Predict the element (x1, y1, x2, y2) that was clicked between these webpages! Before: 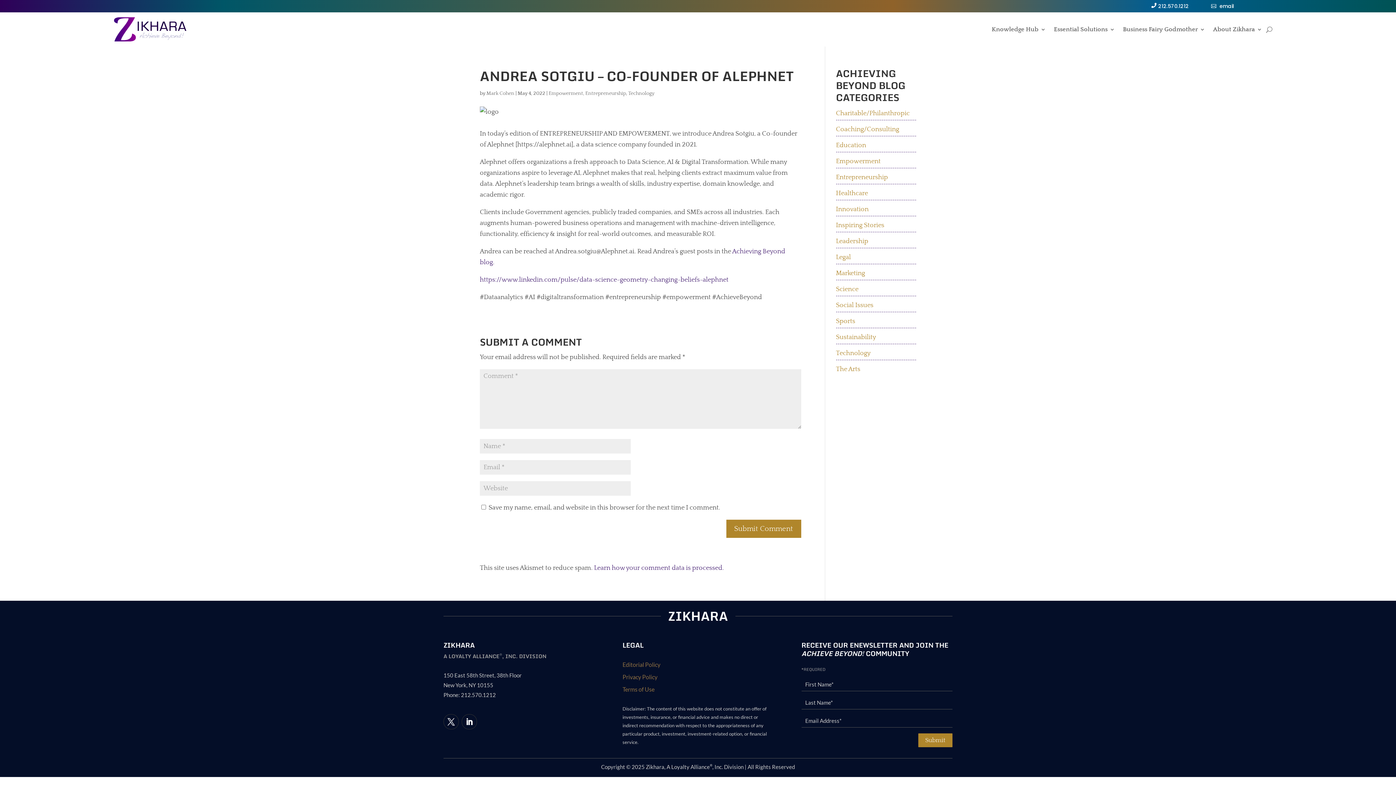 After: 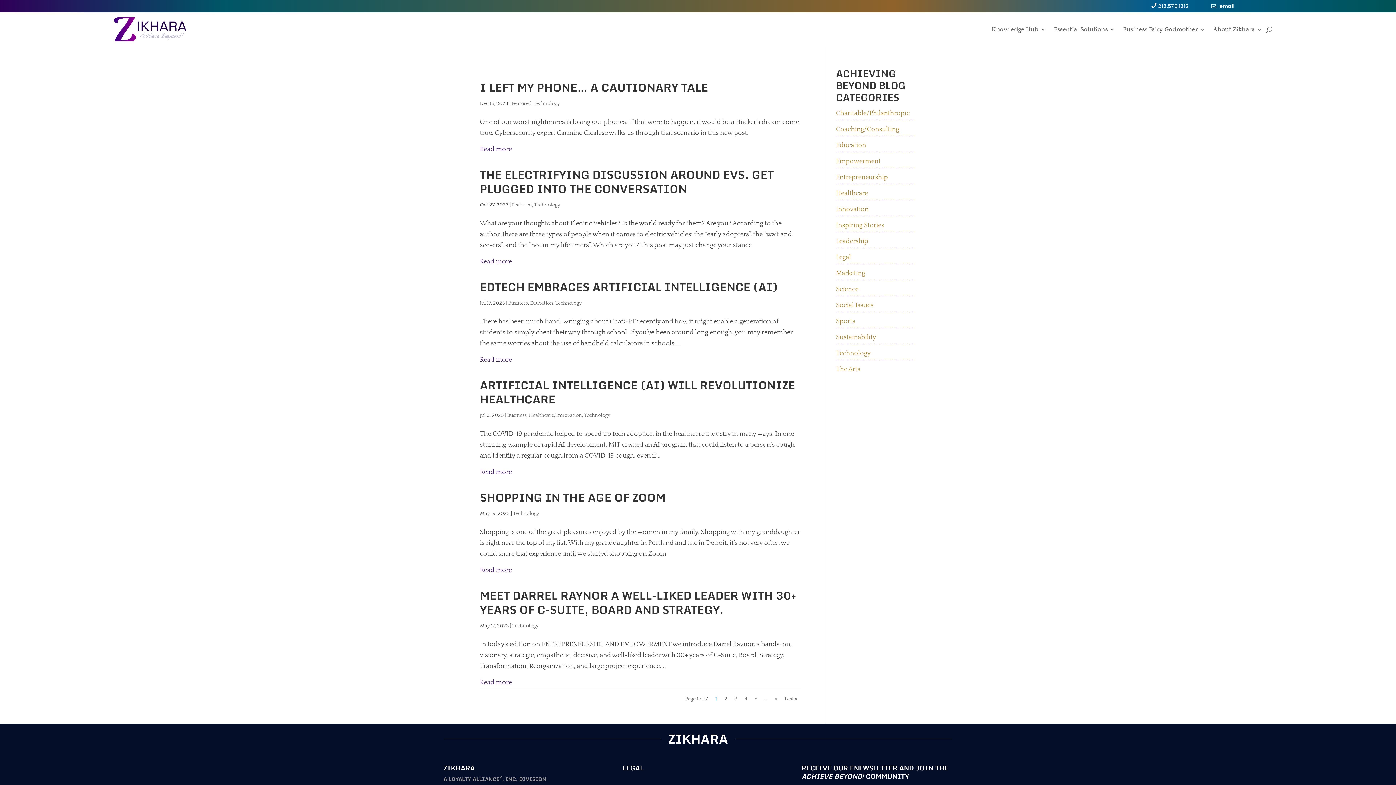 Action: label: Technology bbox: (628, 90, 654, 96)